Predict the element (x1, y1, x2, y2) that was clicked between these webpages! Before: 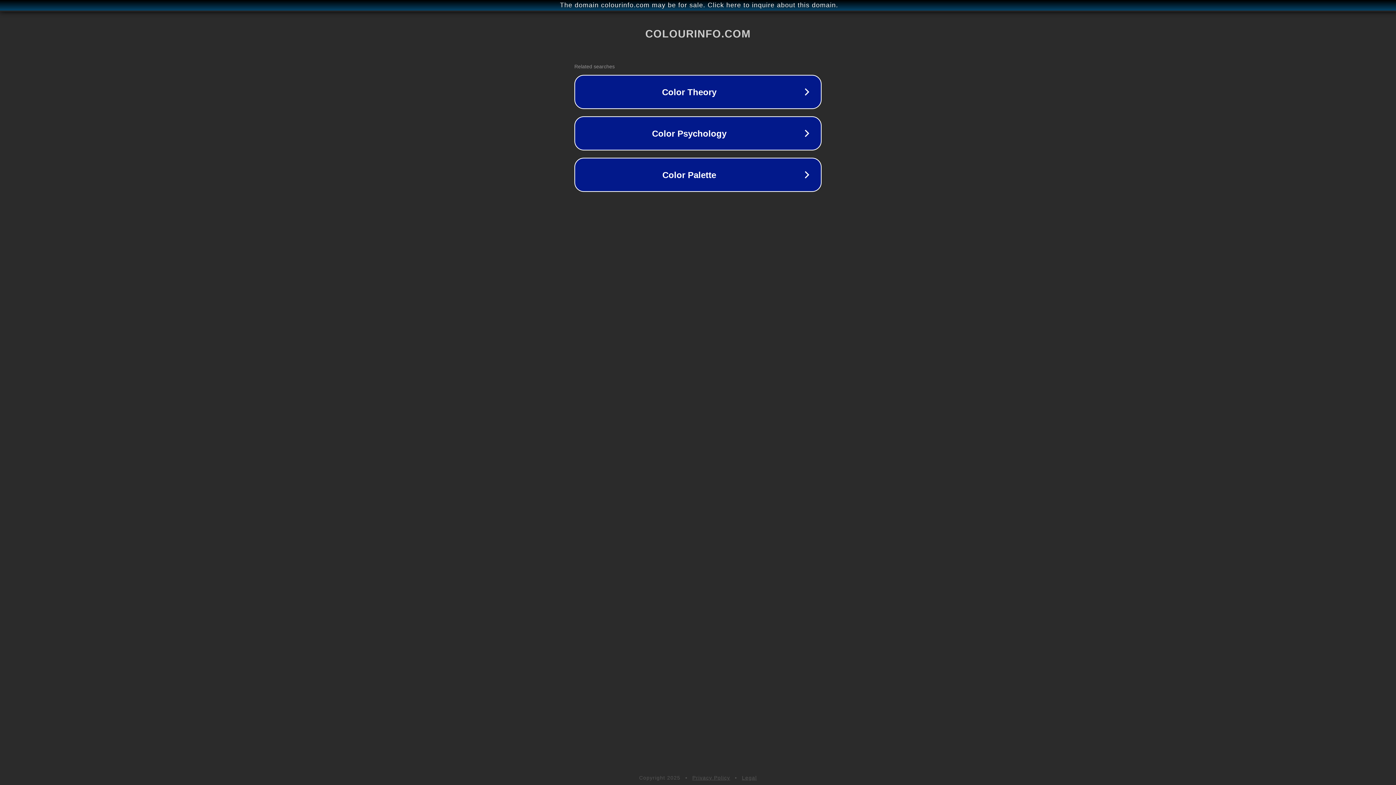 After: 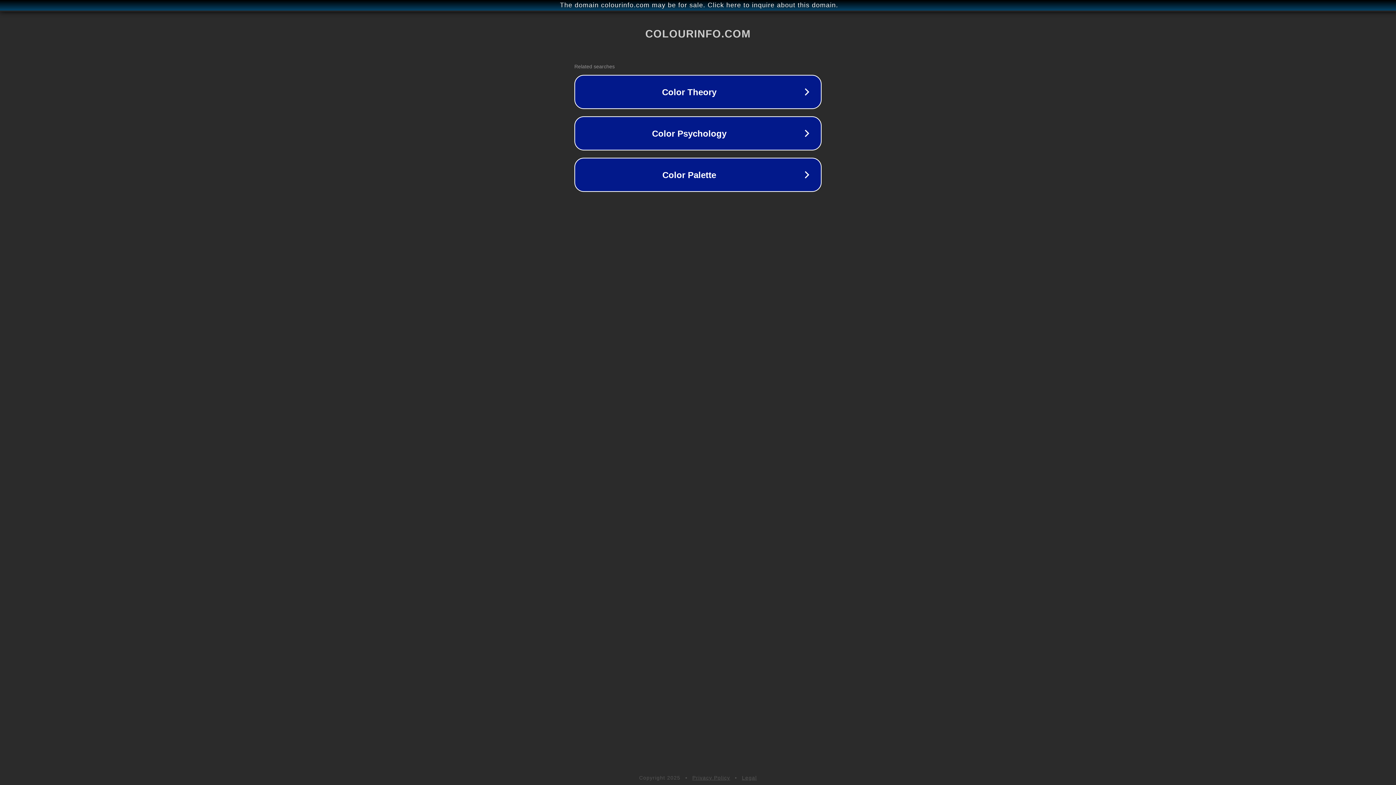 Action: label: Privacy Policy bbox: (692, 775, 730, 781)